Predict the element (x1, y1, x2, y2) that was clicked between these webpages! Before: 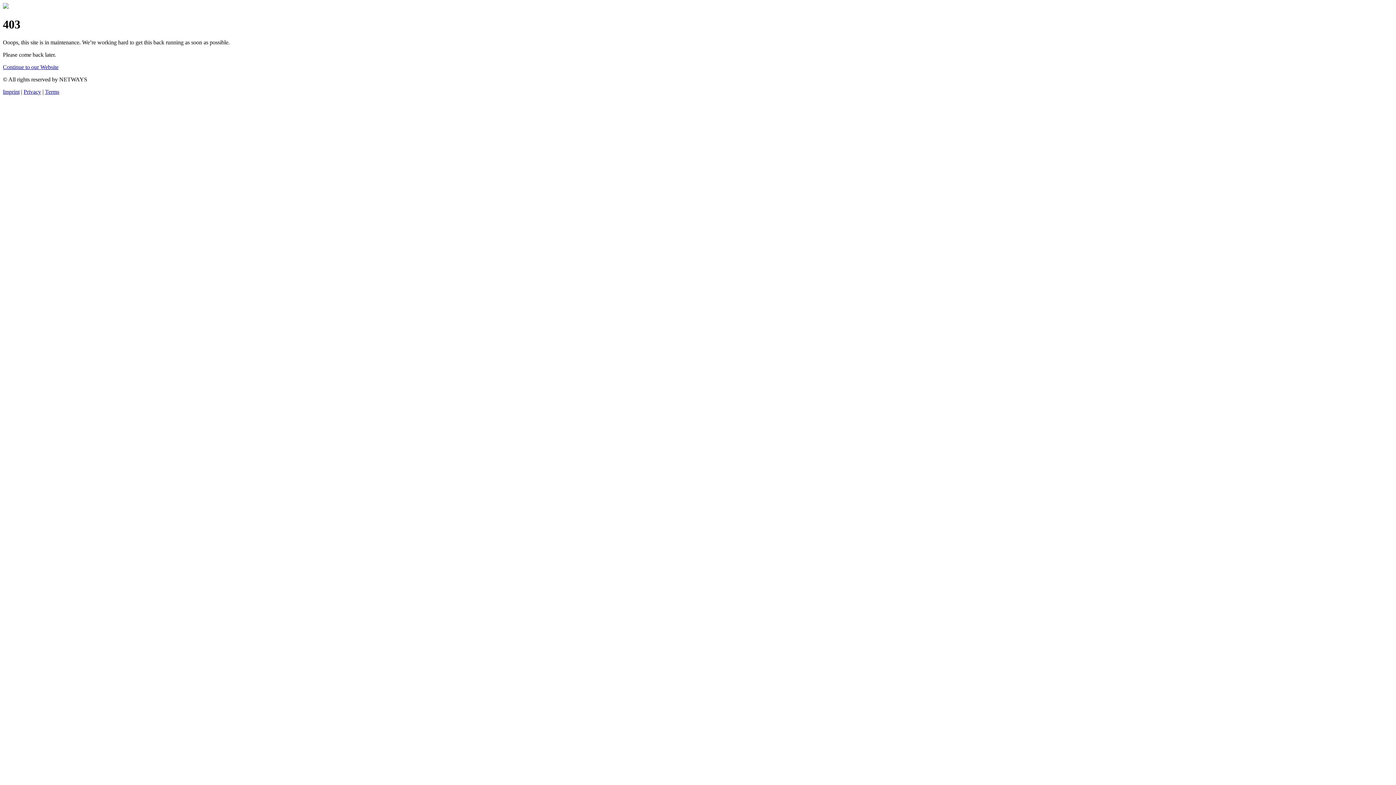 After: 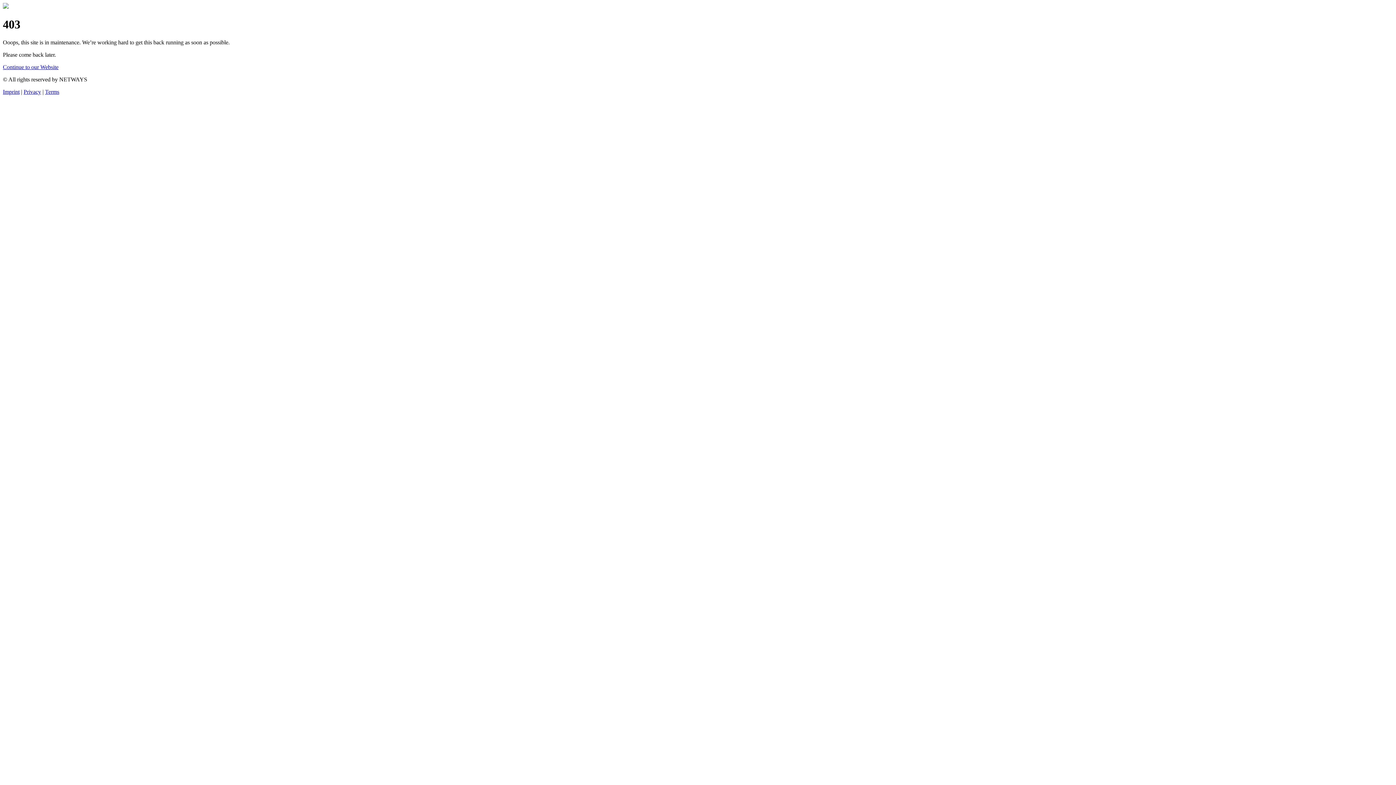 Action: label: Privacy bbox: (23, 88, 41, 94)